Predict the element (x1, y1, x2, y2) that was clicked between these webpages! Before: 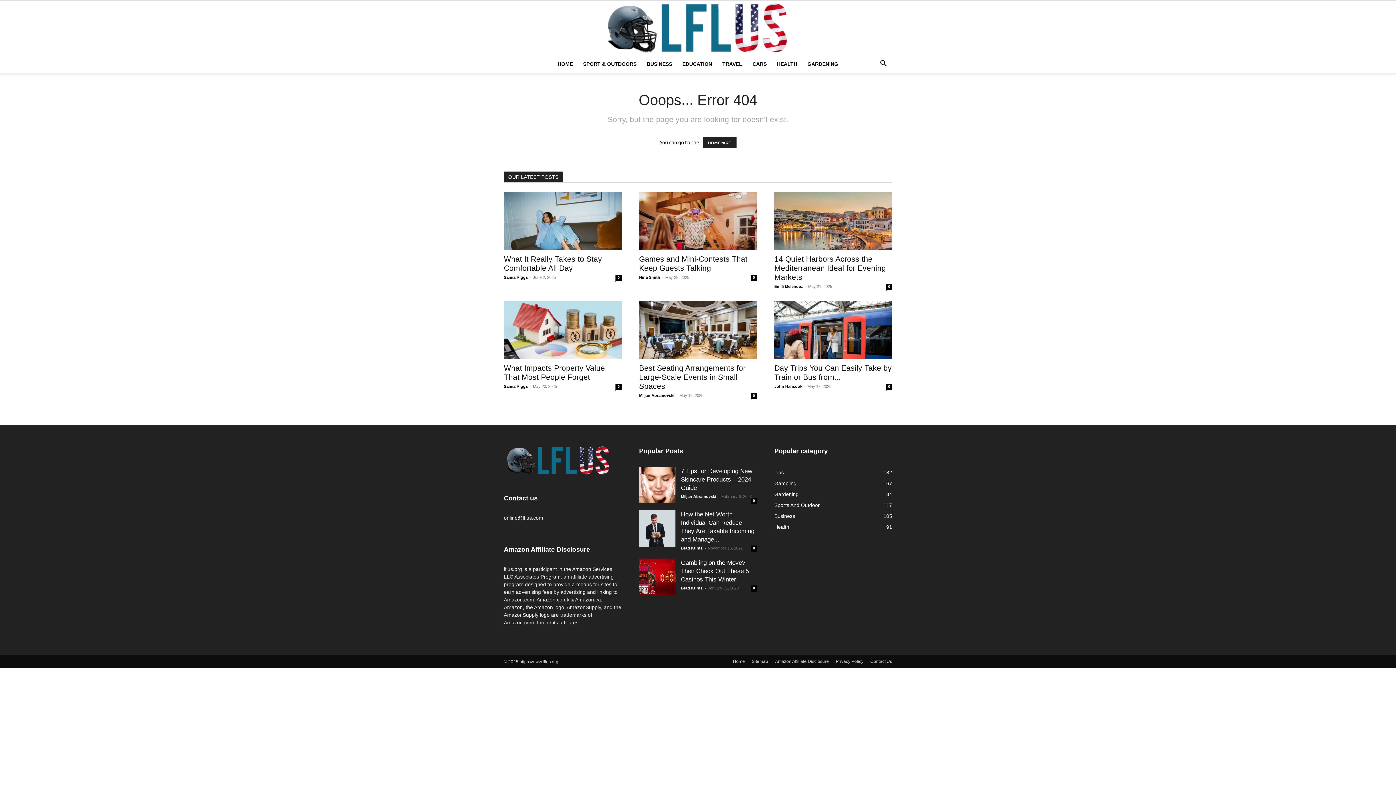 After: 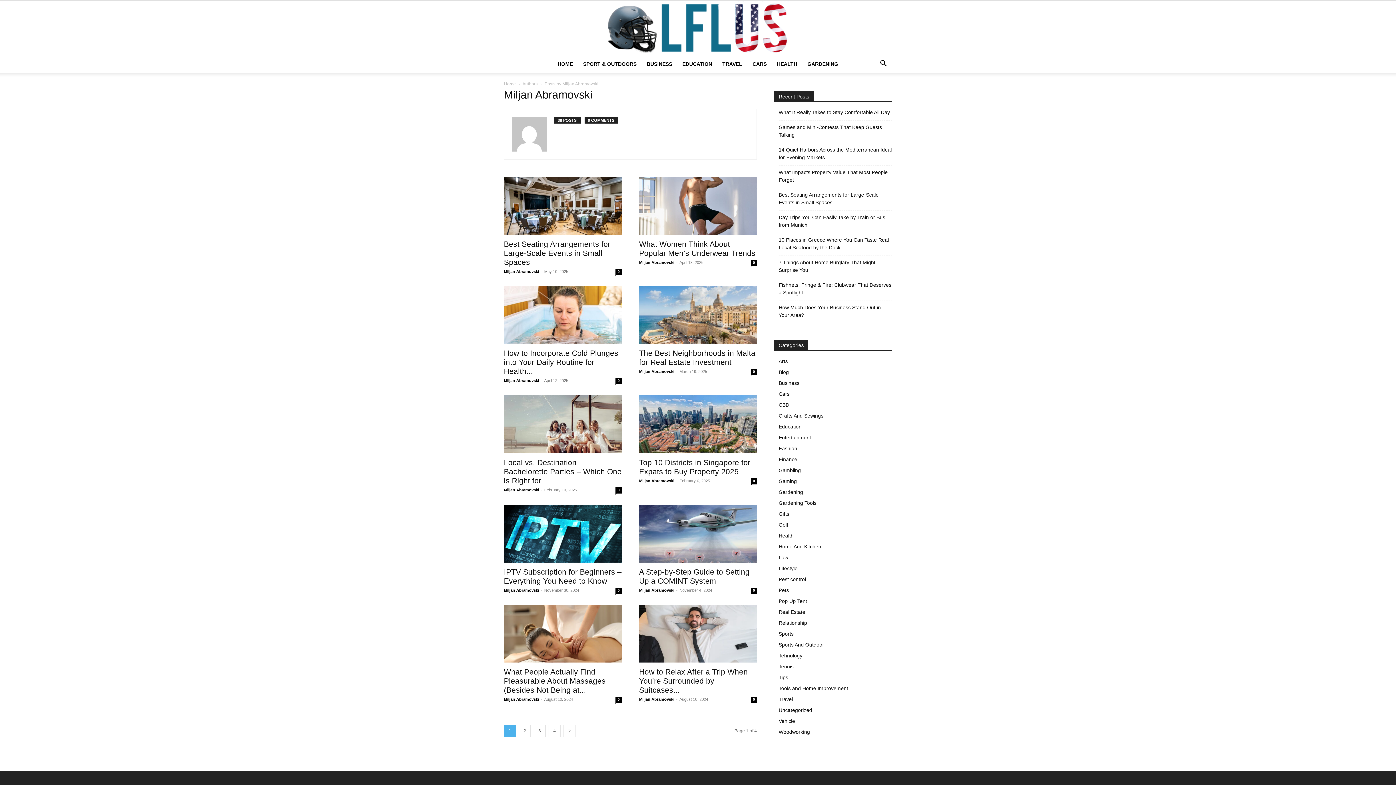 Action: label: Miljan Abramovski bbox: (681, 494, 716, 499)